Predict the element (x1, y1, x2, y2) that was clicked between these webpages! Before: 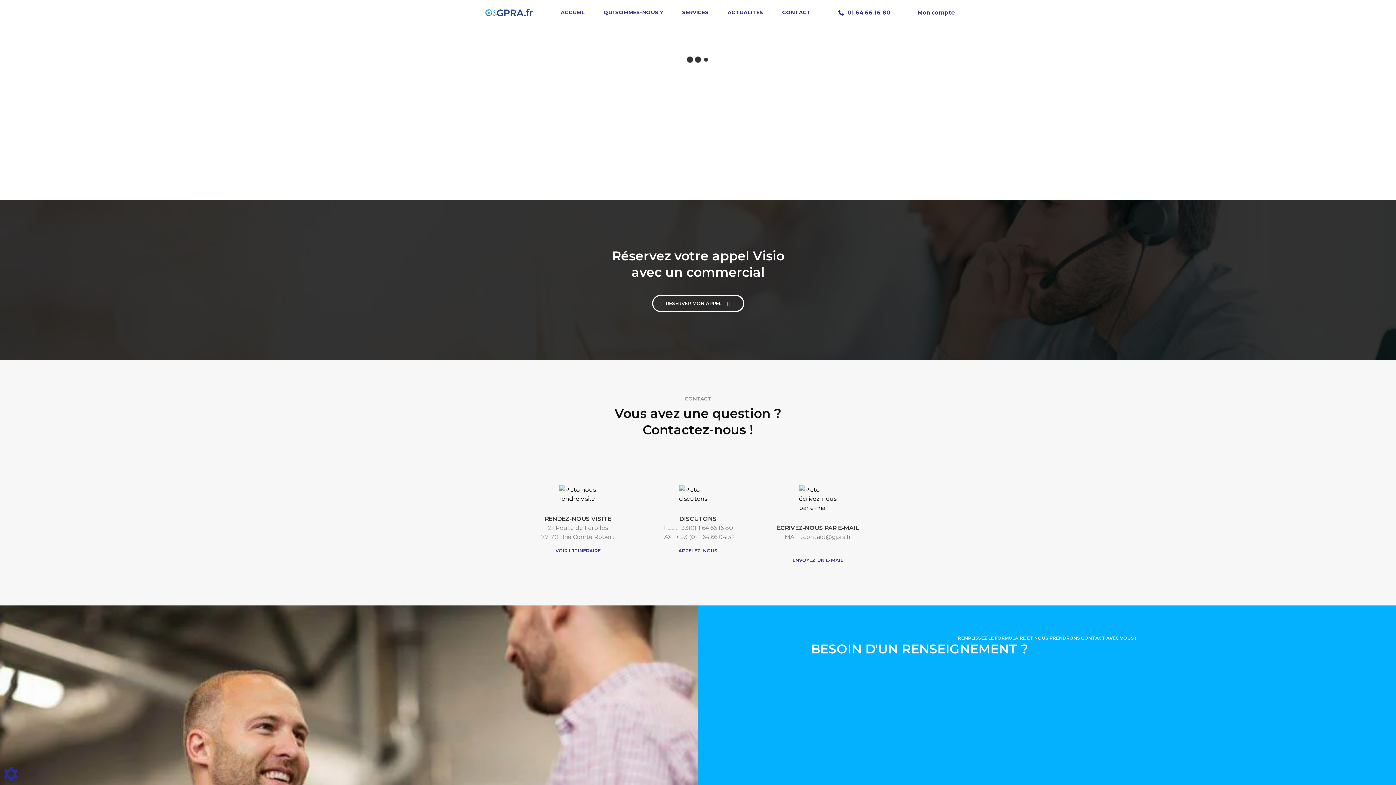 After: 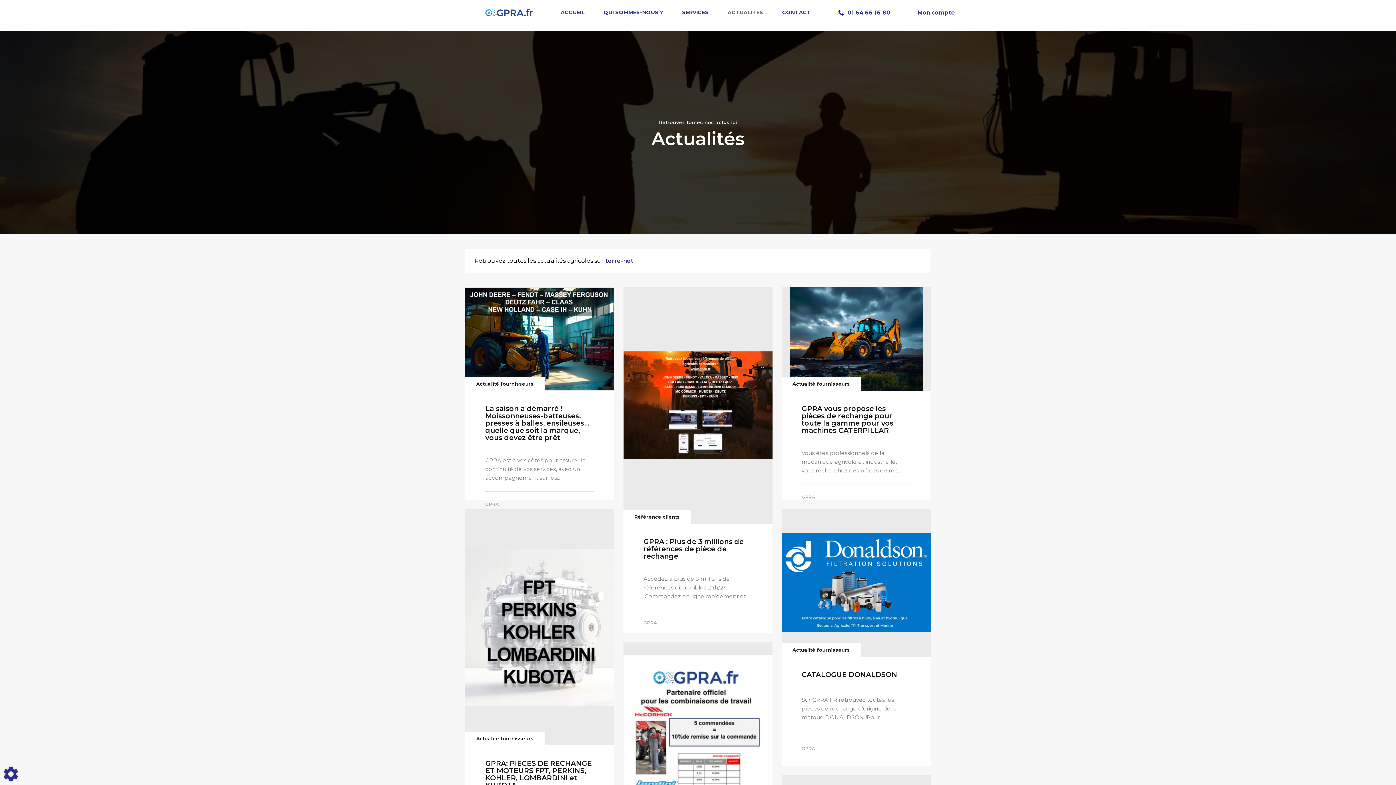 Action: label: ACTUALITÉS bbox: (724, 4, 766, 20)